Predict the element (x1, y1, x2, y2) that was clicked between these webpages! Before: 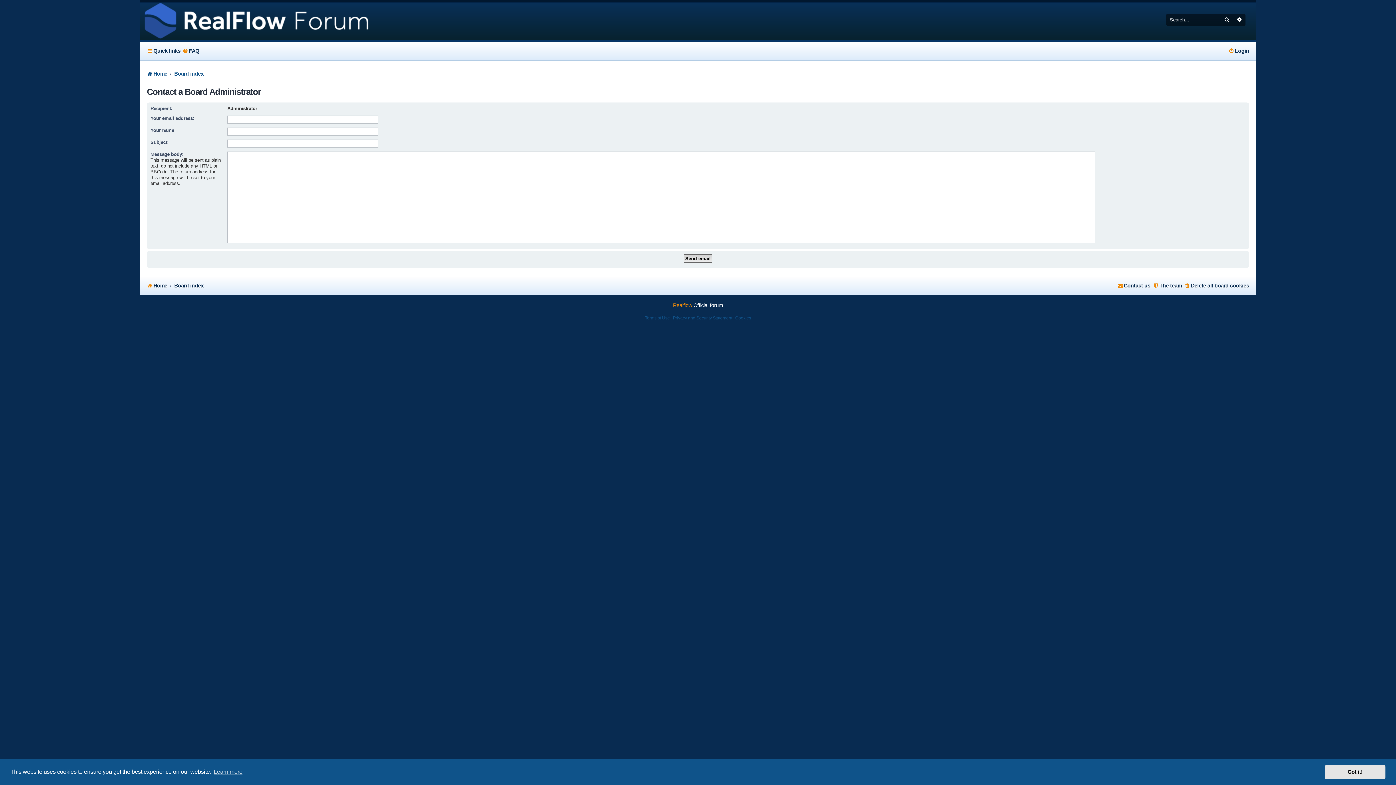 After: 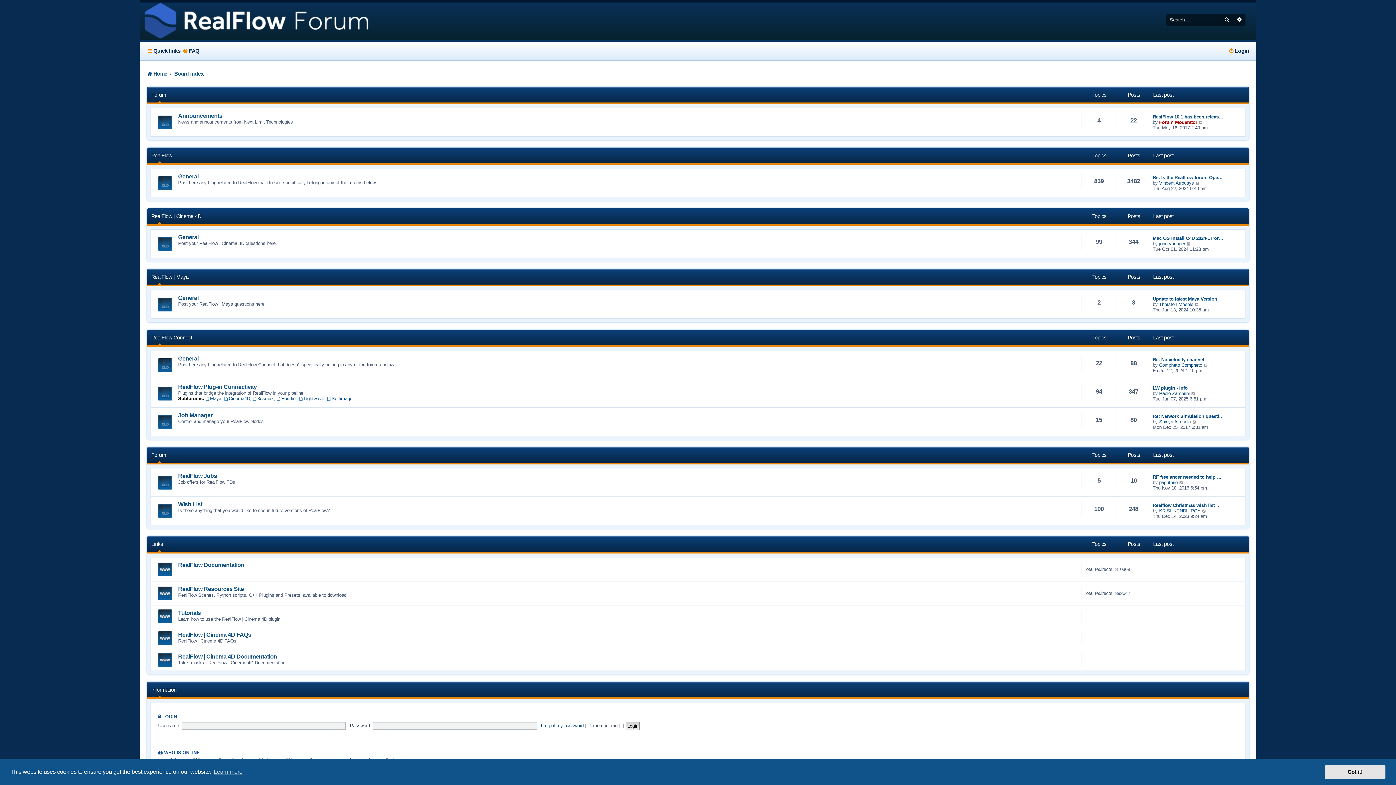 Action: label: Board index bbox: (174, 280, 203, 291)